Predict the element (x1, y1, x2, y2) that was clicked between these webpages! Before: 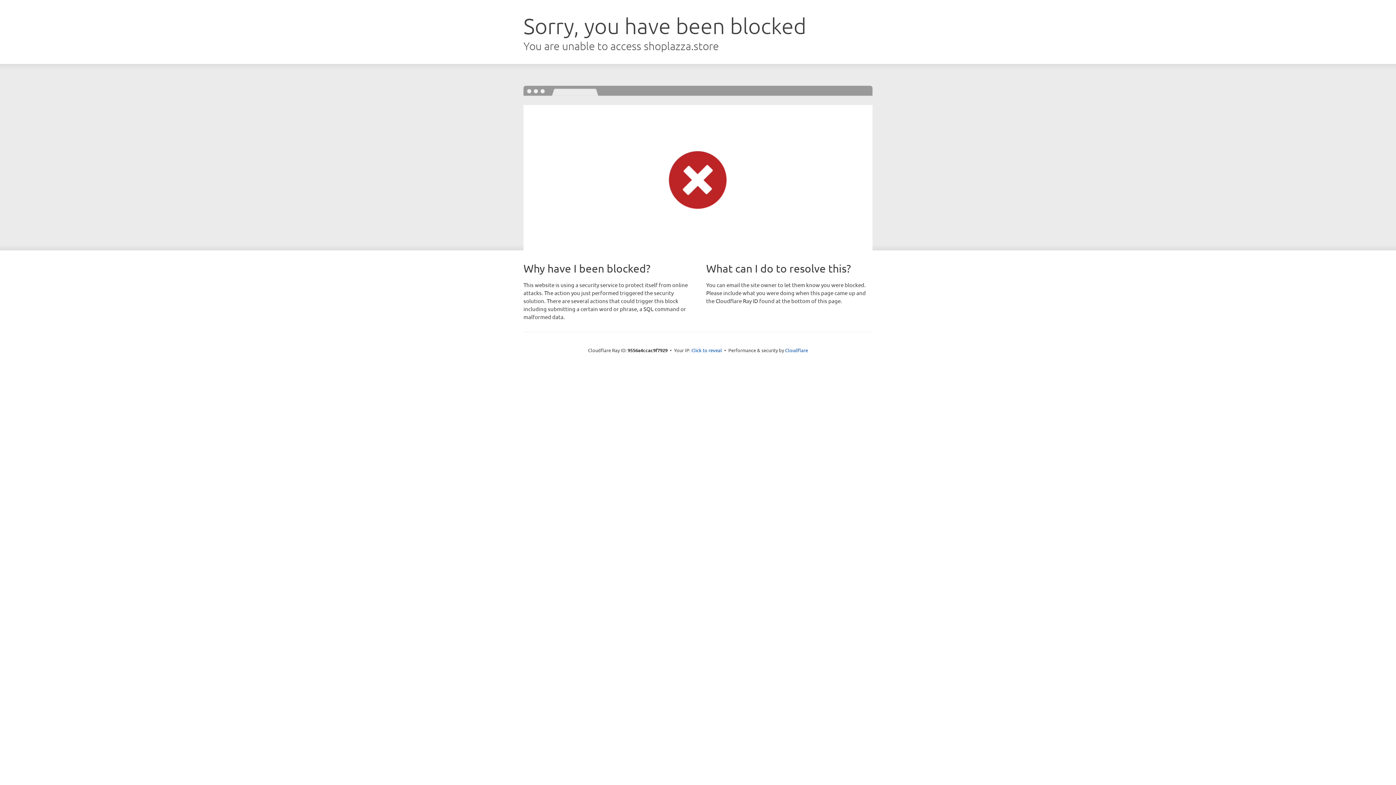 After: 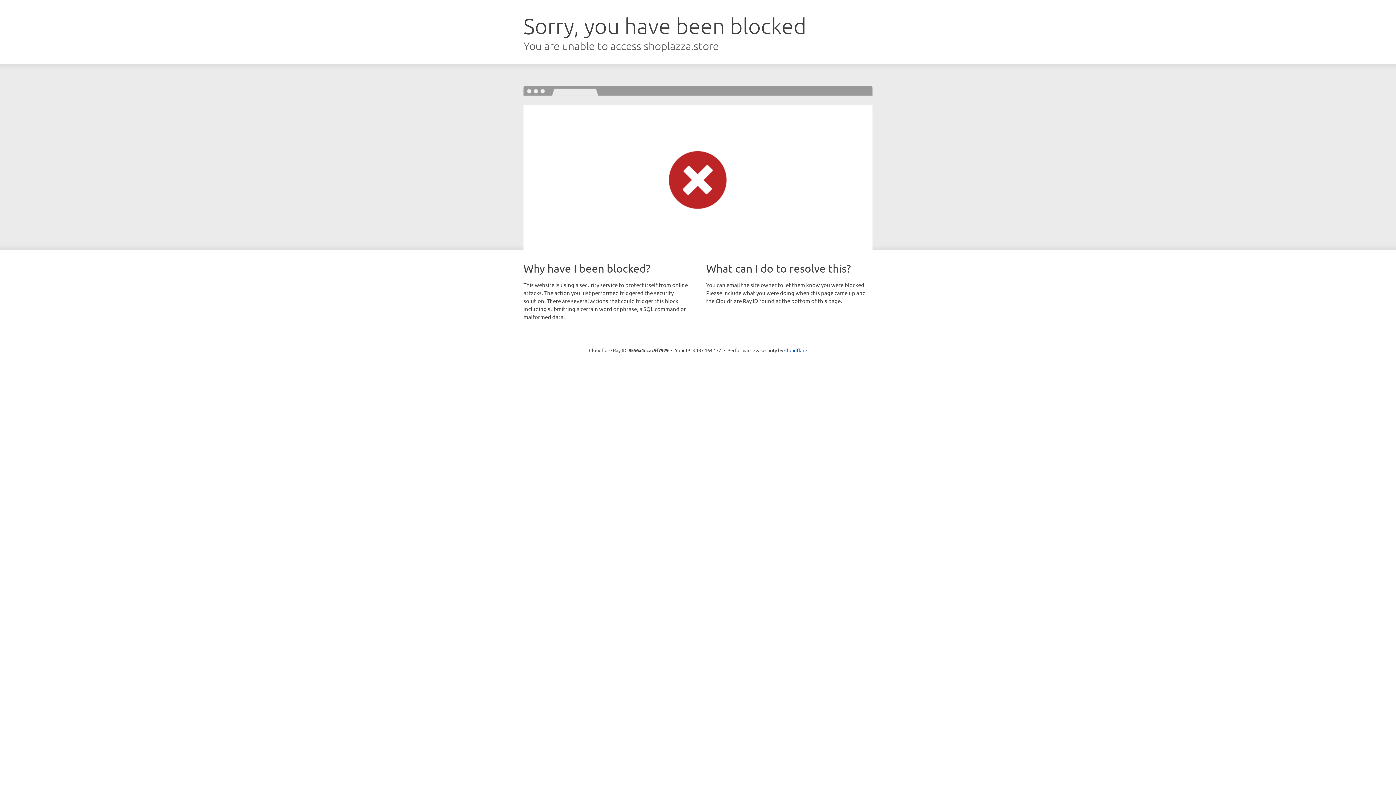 Action: bbox: (691, 346, 722, 353) label: Click to reveal